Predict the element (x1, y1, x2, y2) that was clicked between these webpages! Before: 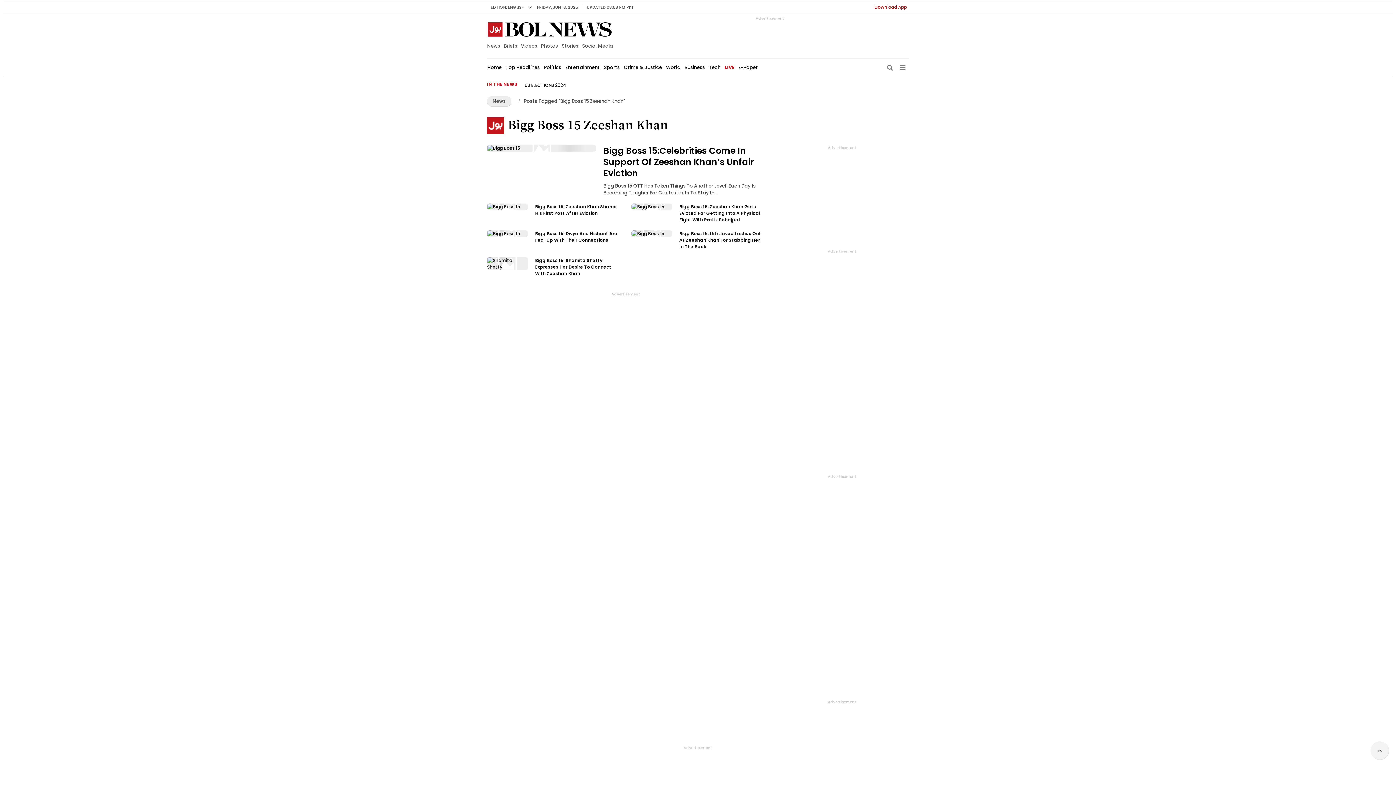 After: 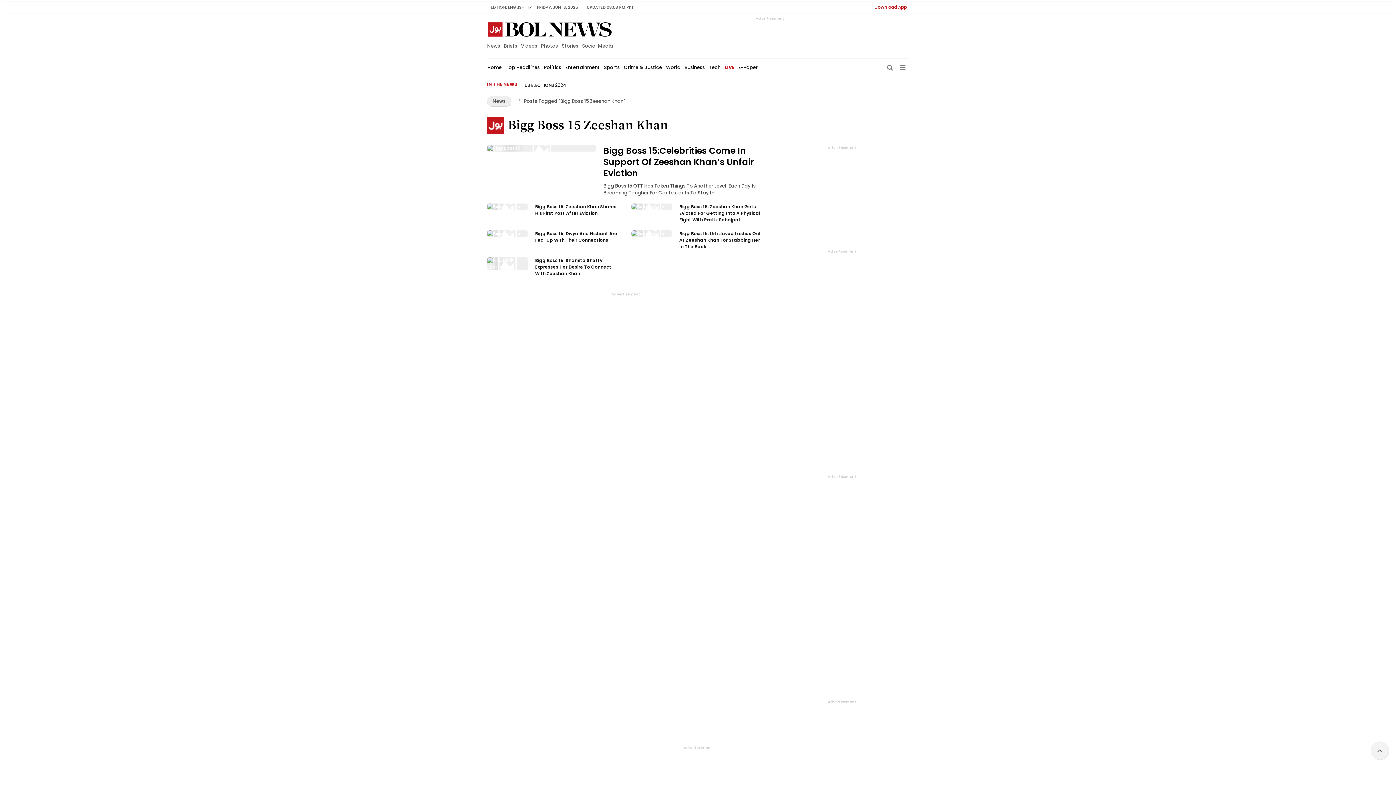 Action: label: FRIDAY, JUN 13, 2025 bbox: (537, 4, 582, 10)